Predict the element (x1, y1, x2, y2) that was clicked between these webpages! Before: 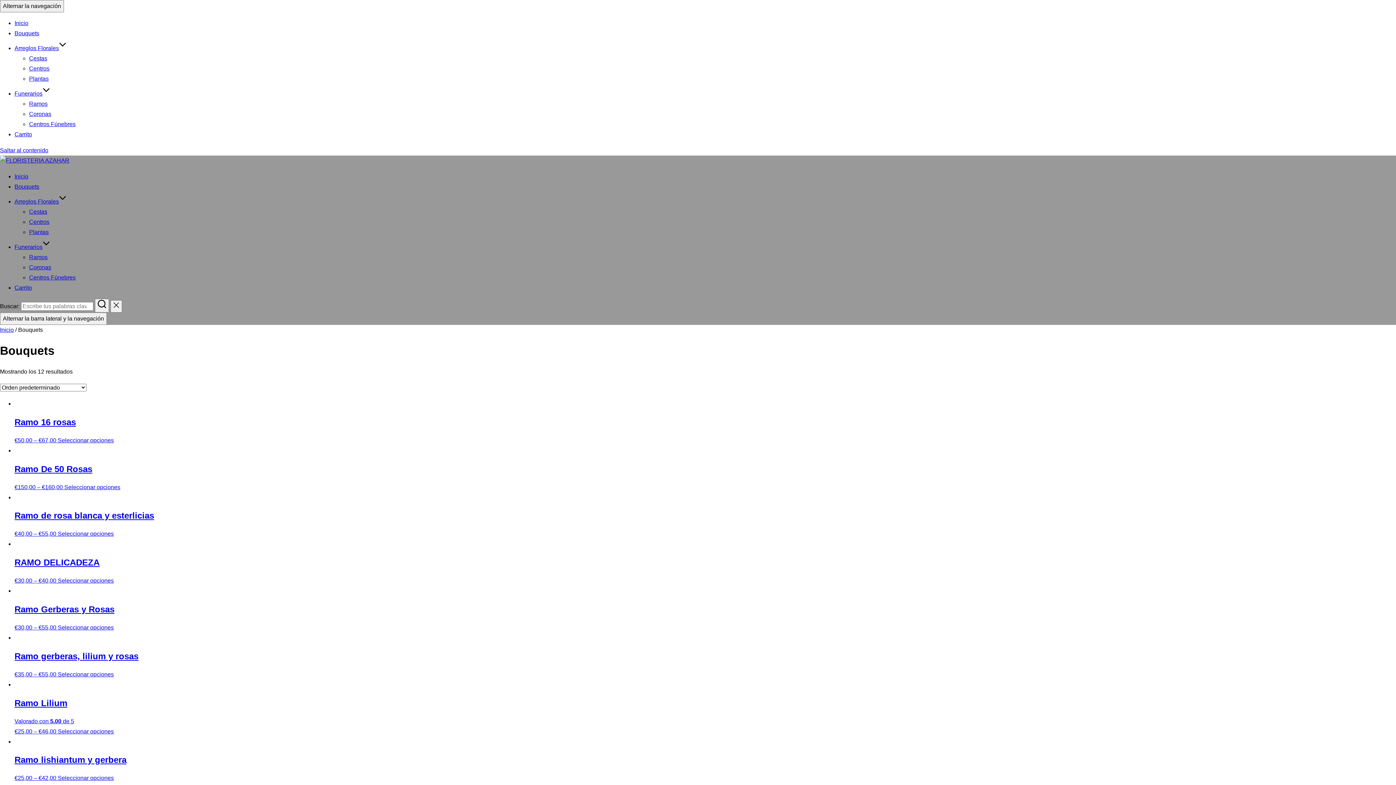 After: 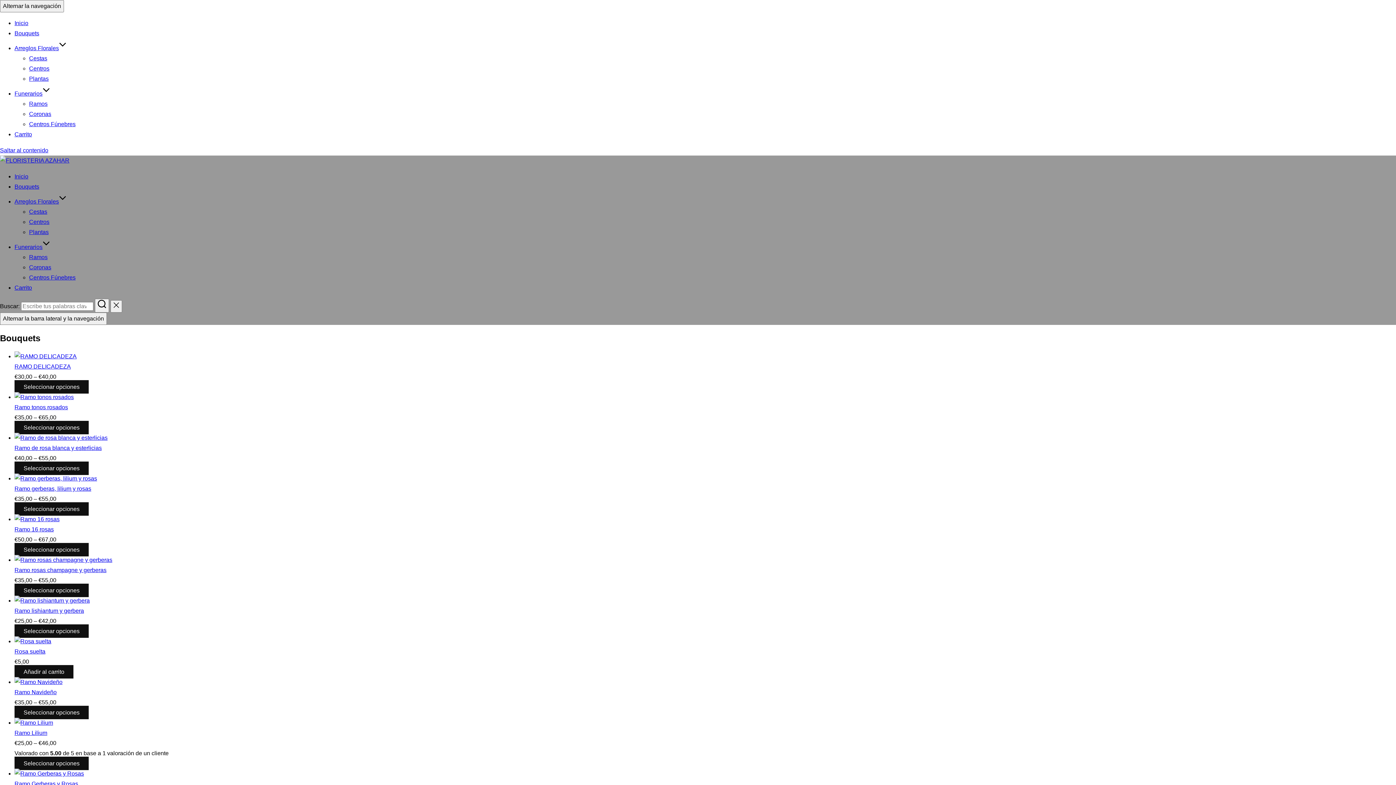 Action: label: Bouquets bbox: (14, 183, 39, 189)